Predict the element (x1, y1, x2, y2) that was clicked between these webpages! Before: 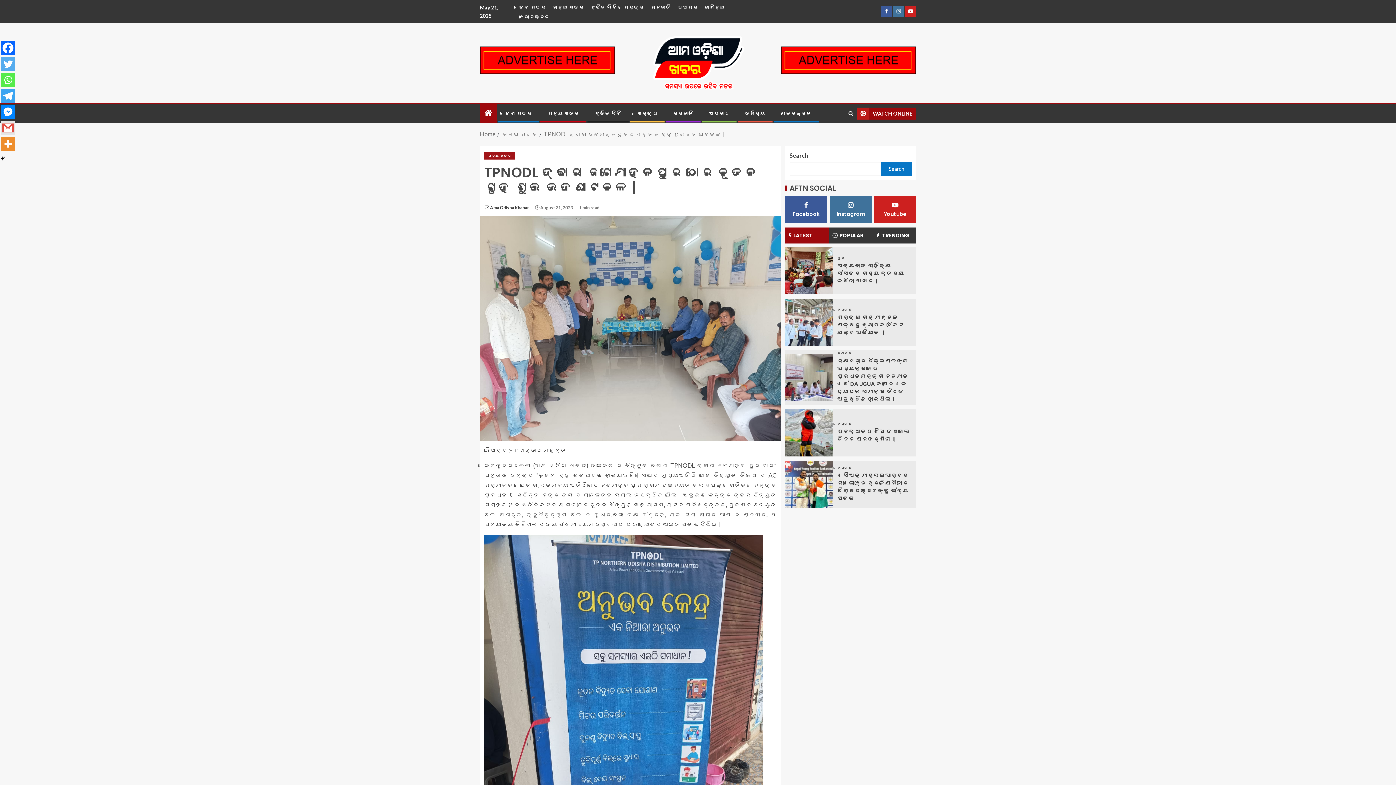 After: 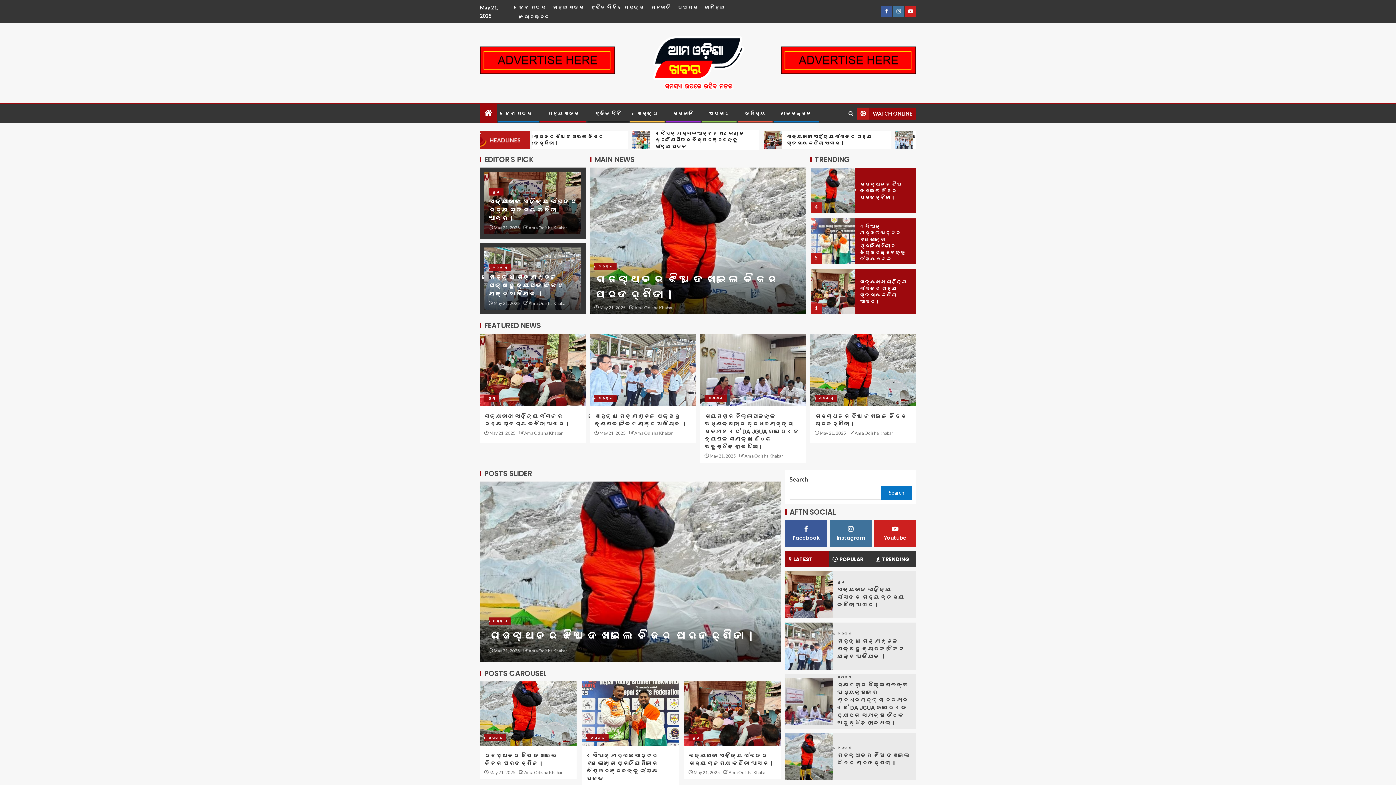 Action: bbox: (484, 108, 492, 118)